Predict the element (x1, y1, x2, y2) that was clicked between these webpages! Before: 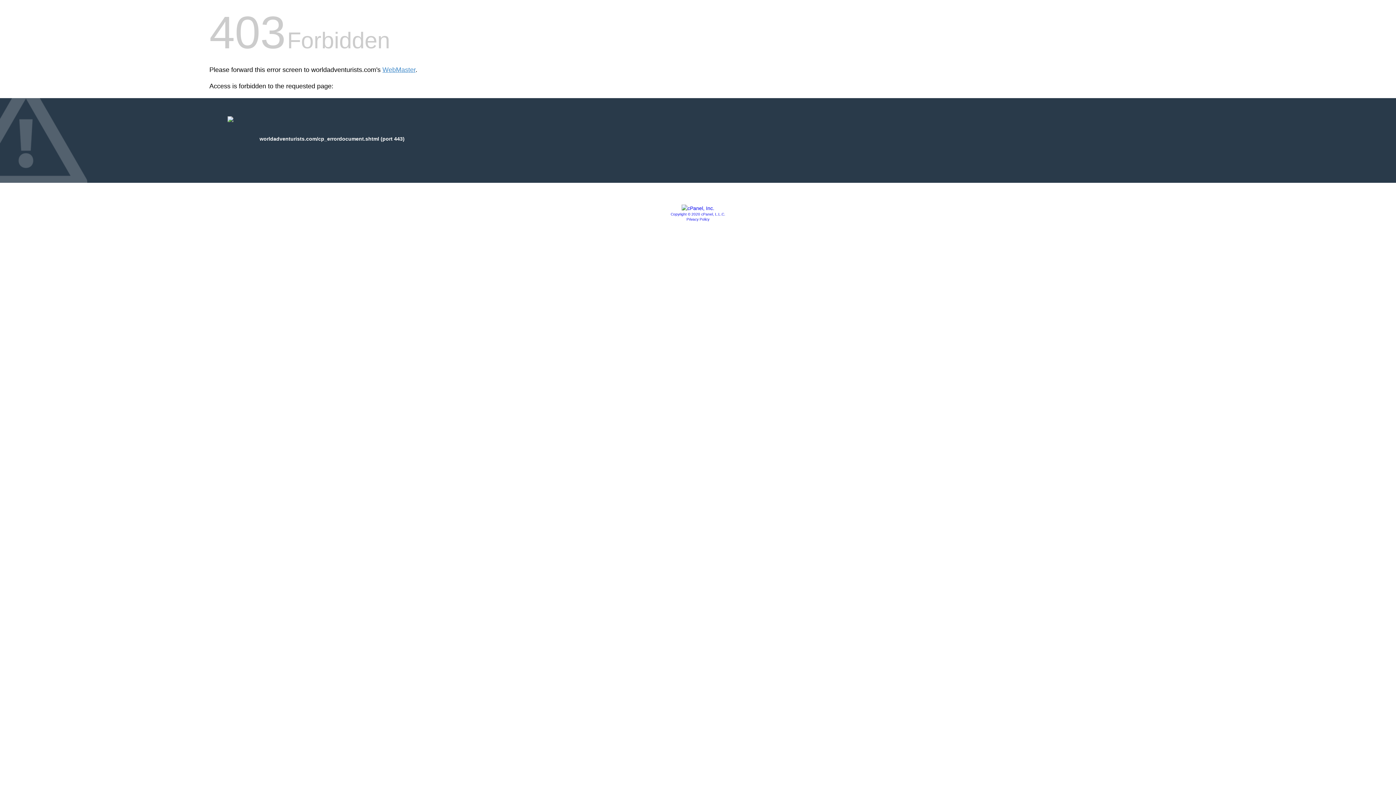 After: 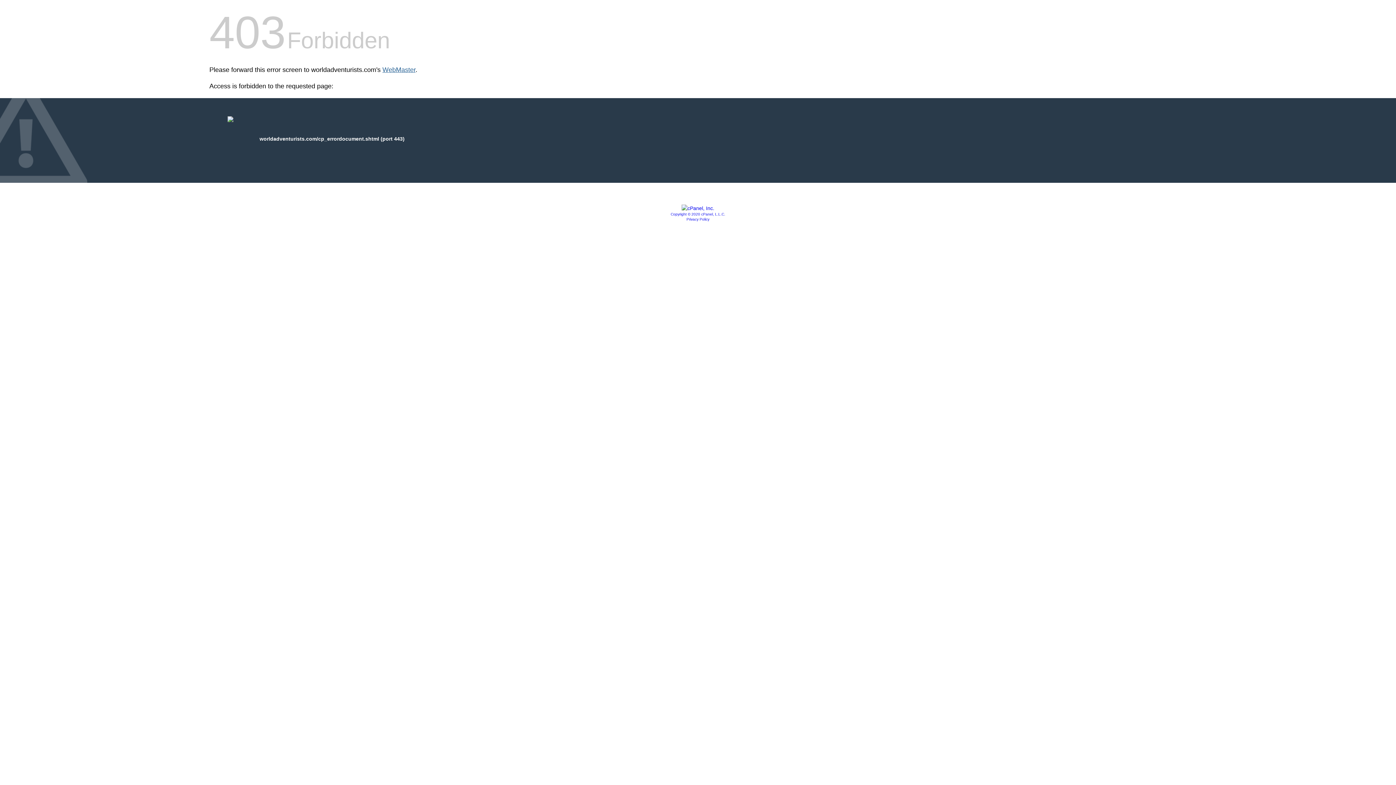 Action: label: WebMaster bbox: (382, 66, 415, 73)